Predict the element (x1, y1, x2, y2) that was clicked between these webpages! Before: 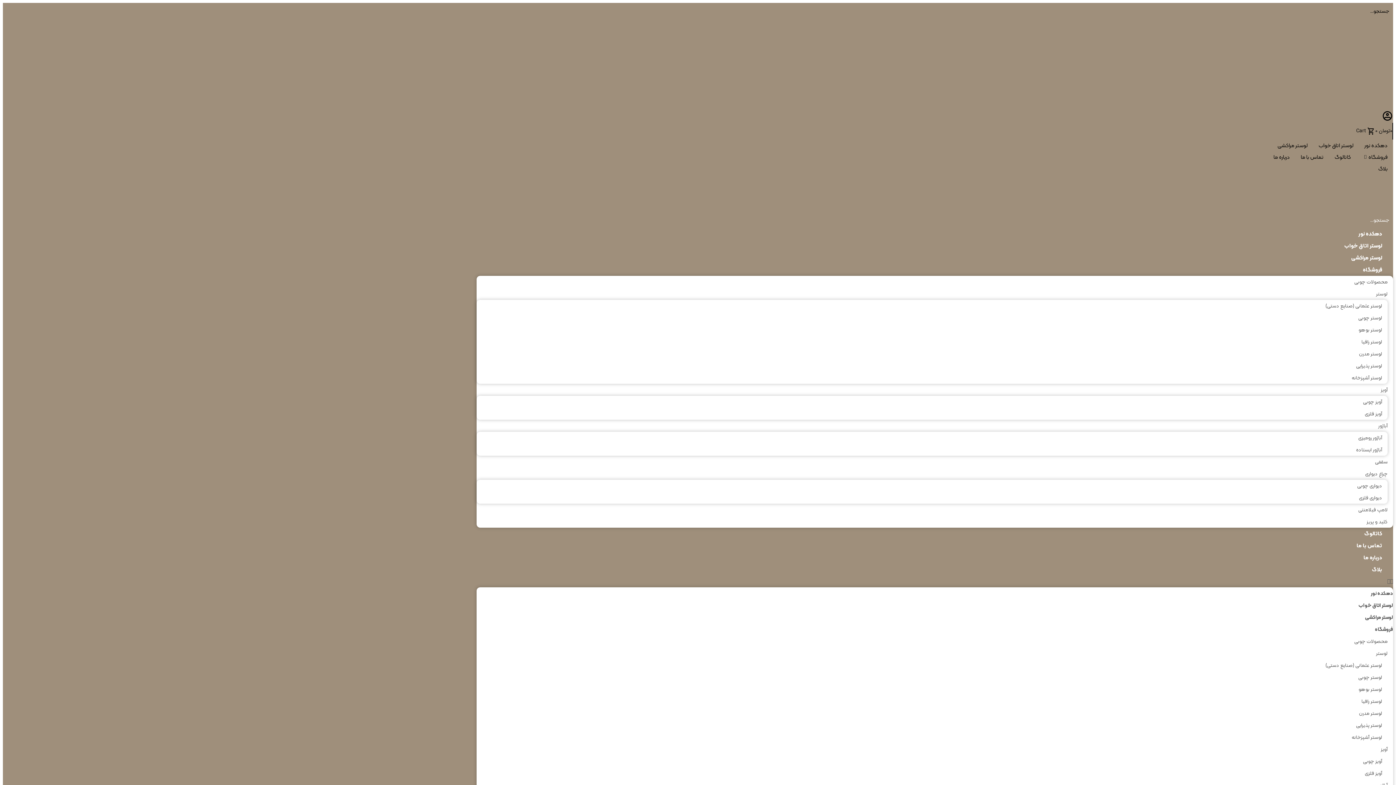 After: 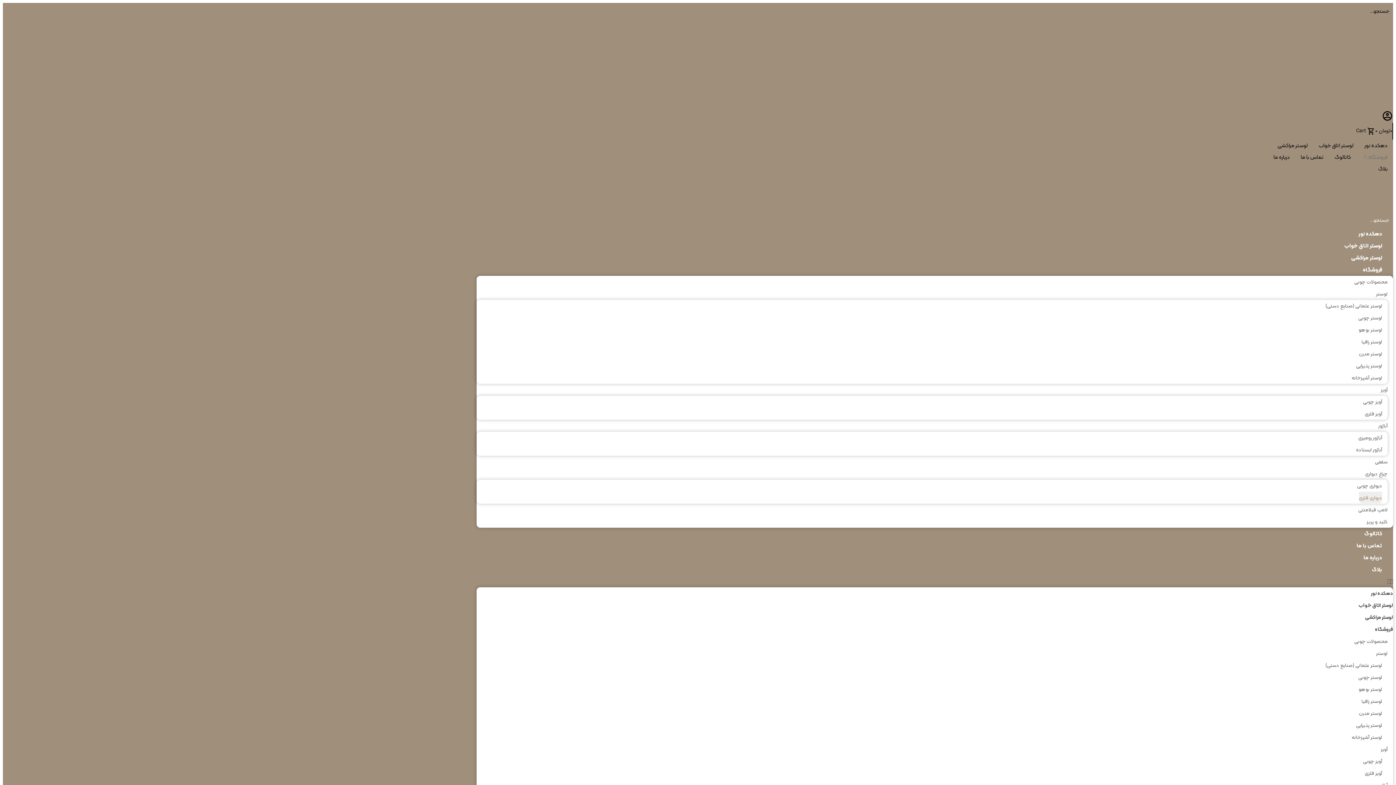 Action: label: دیواری فلزی bbox: (1359, 492, 1382, 503)